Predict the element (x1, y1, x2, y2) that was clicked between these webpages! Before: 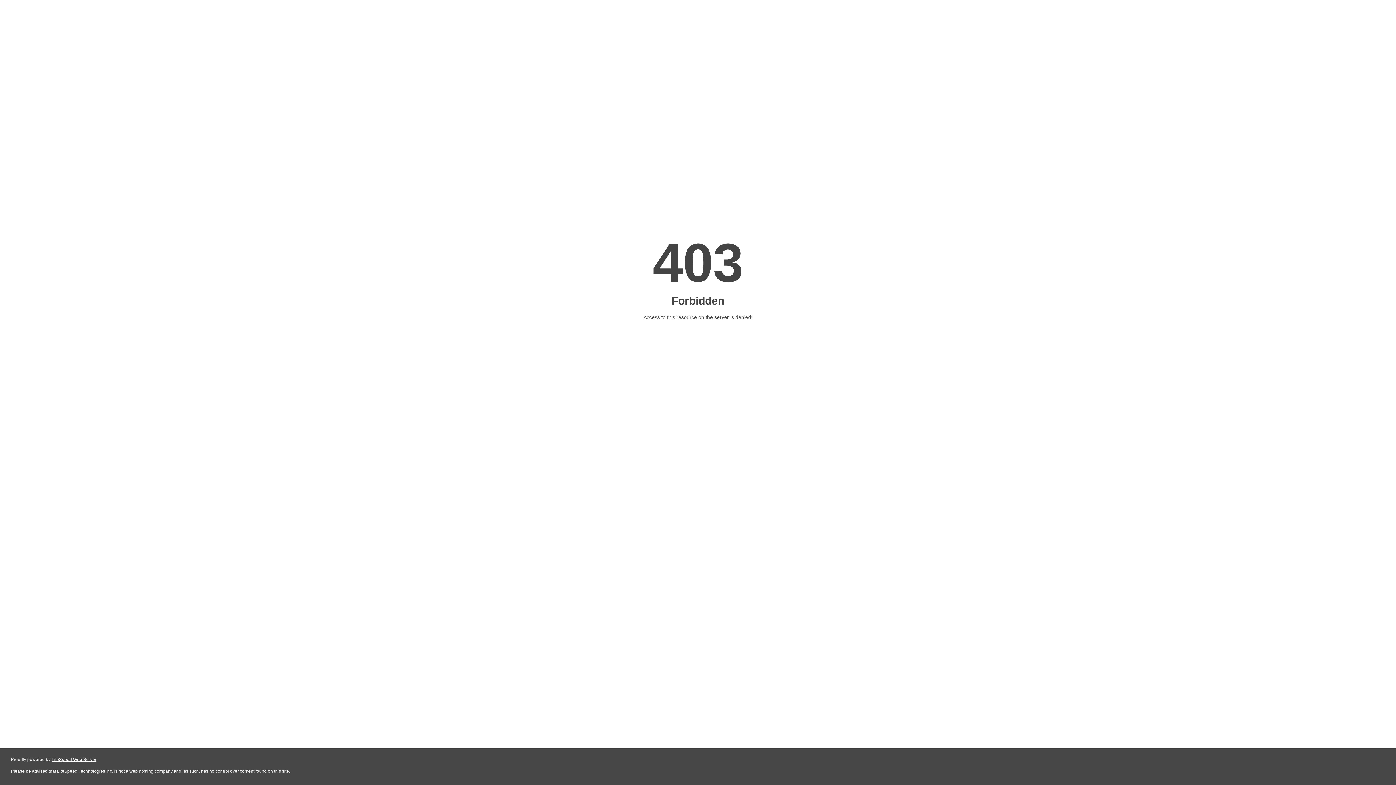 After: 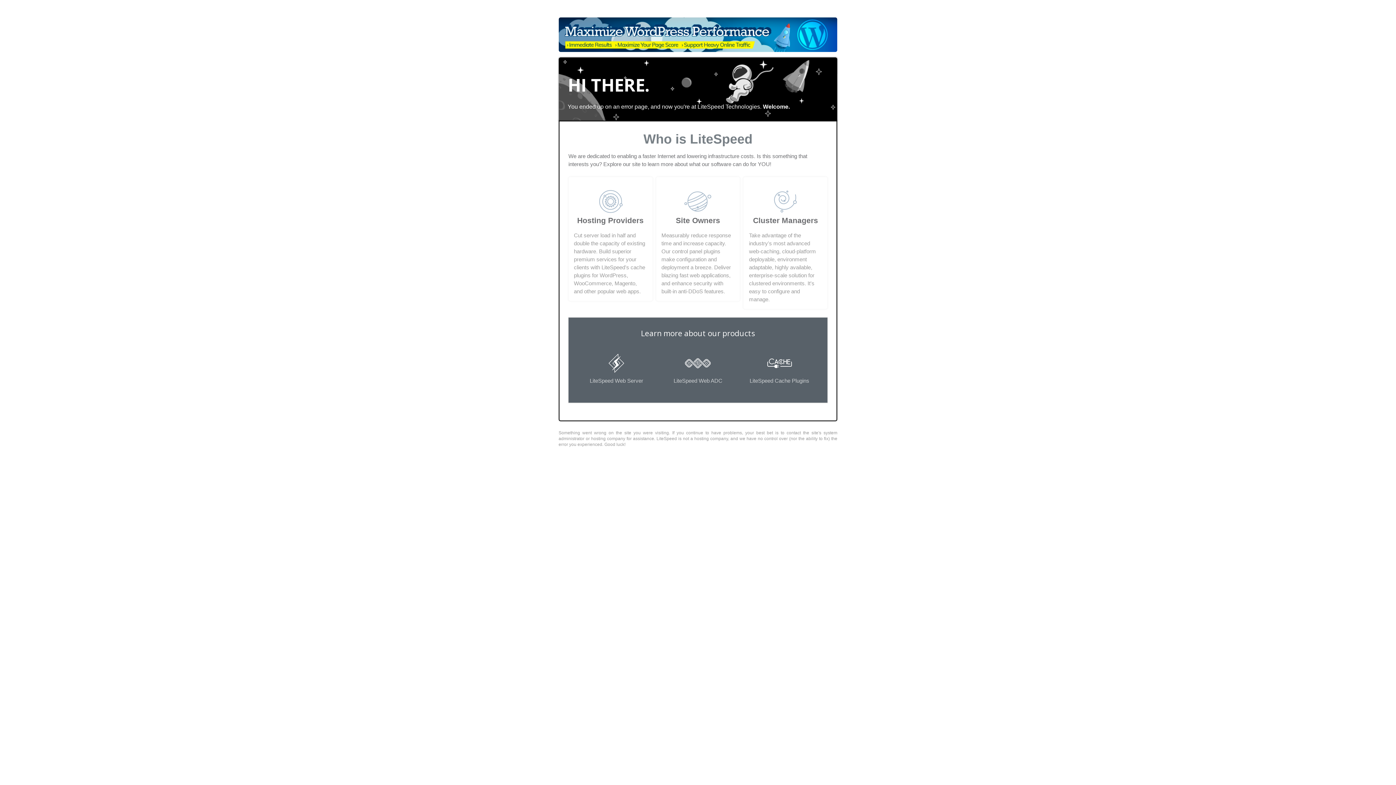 Action: label: LiteSpeed Web Server bbox: (51, 757, 96, 762)